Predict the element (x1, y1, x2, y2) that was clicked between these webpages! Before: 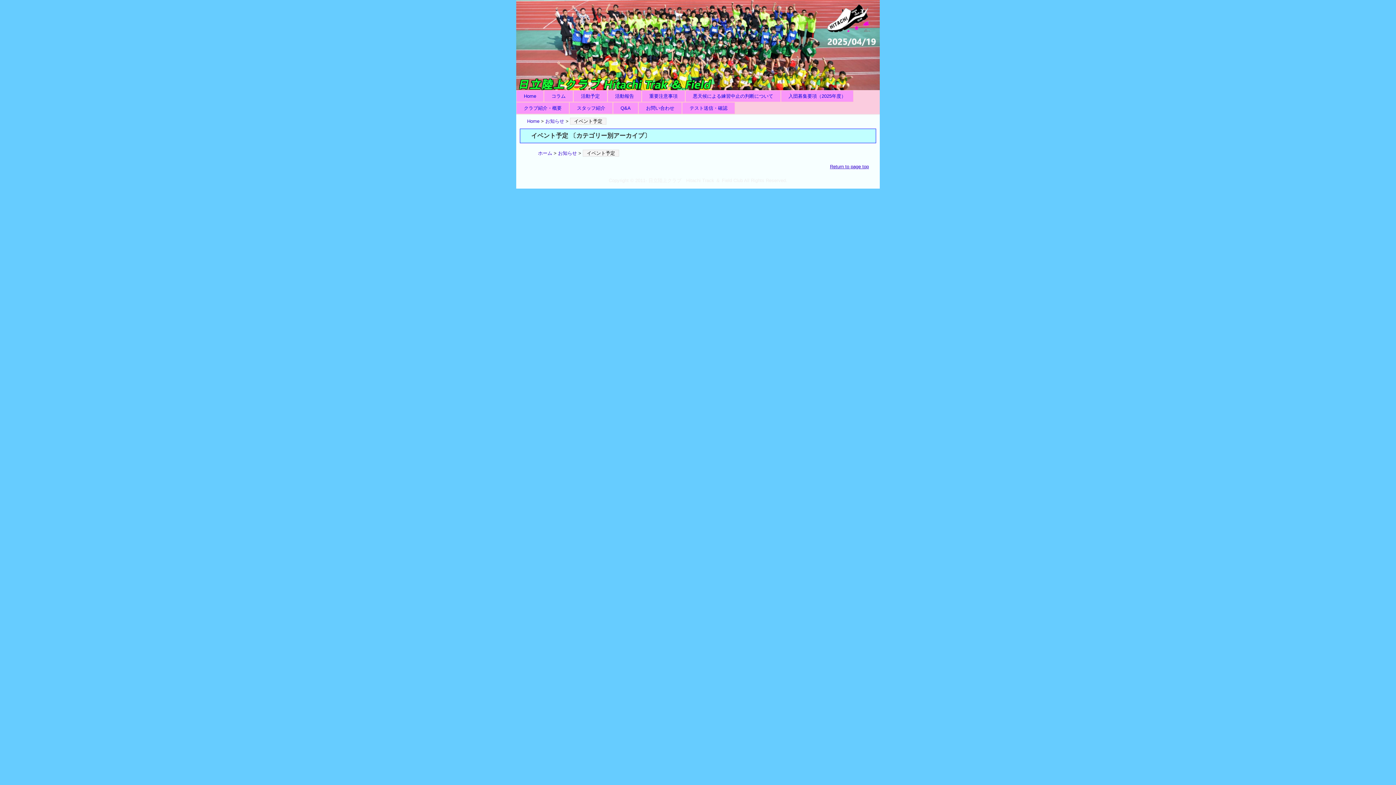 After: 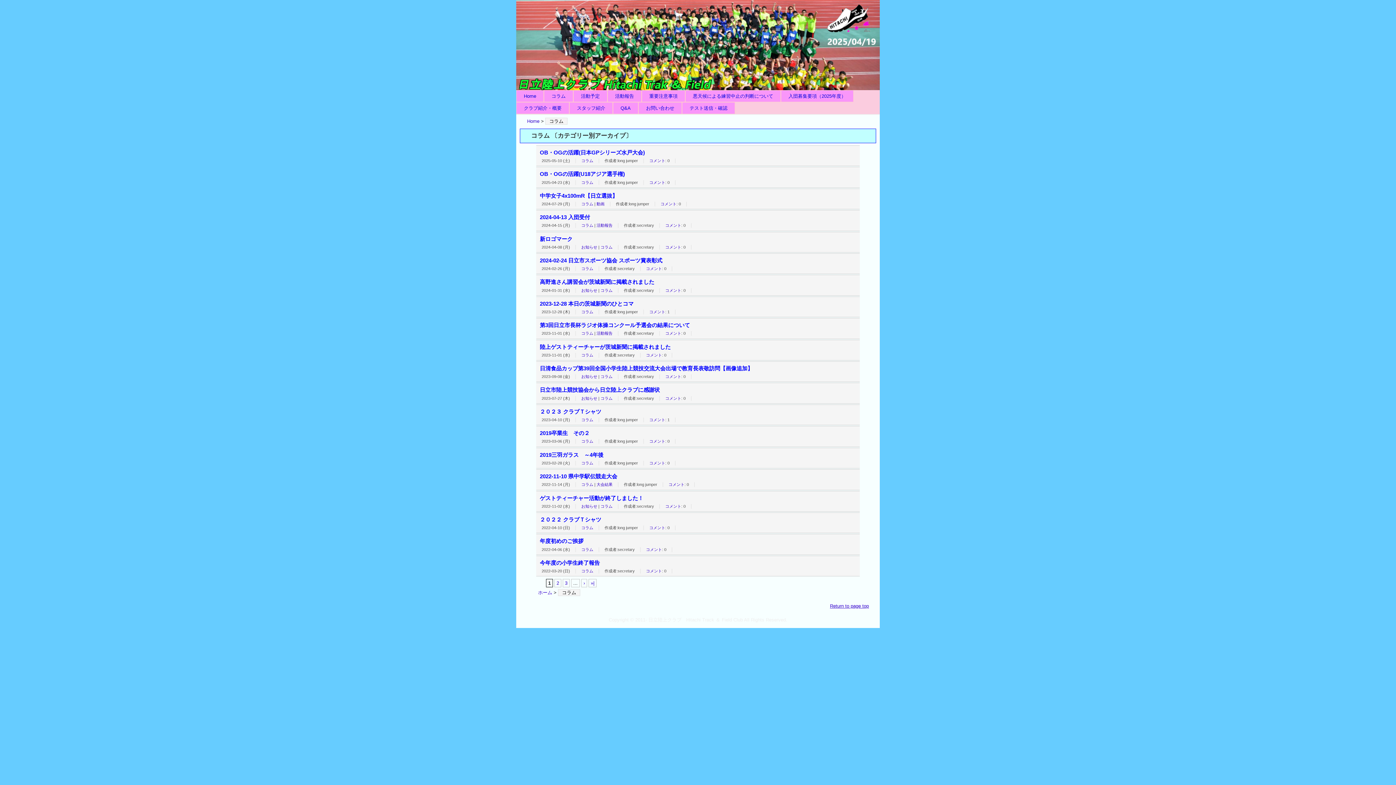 Action: bbox: (544, 90, 573, 102) label: コラム